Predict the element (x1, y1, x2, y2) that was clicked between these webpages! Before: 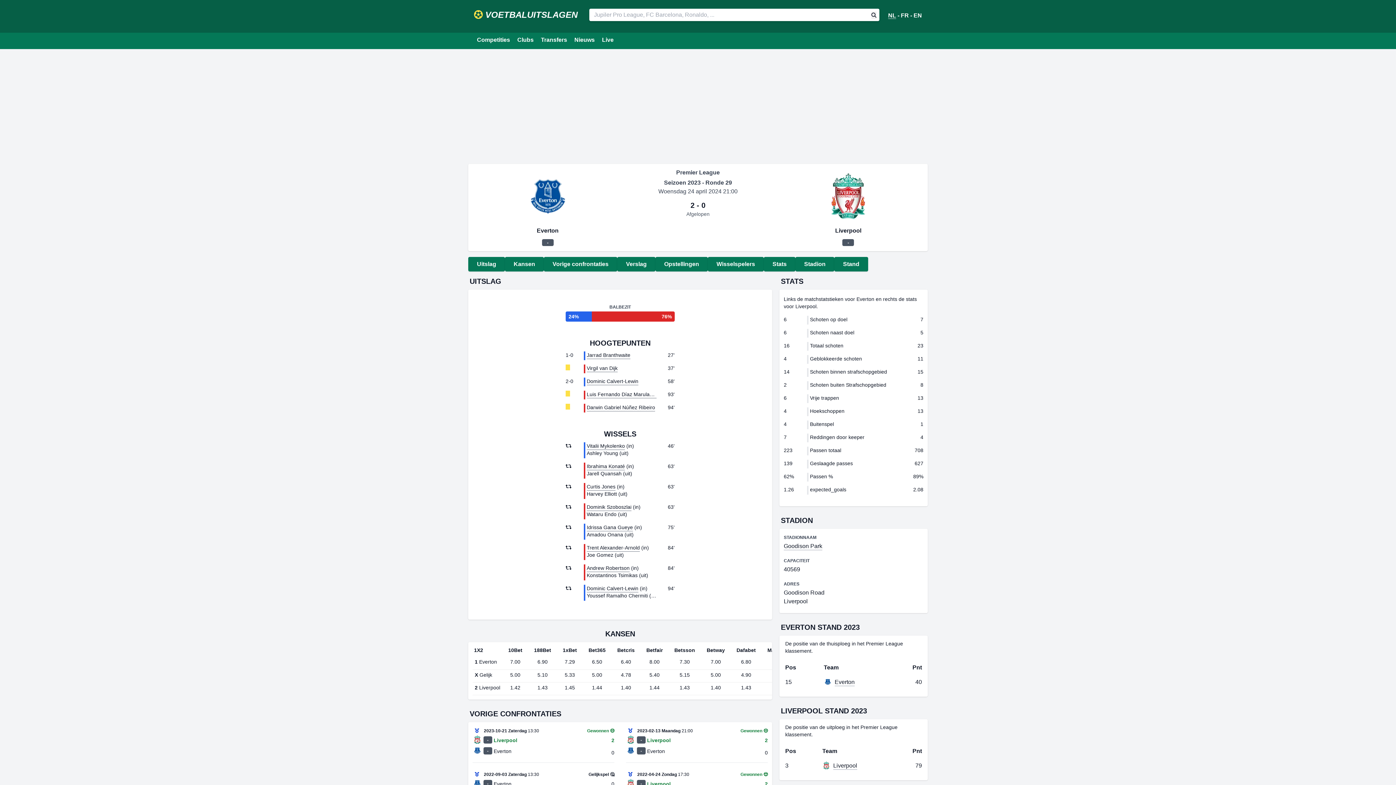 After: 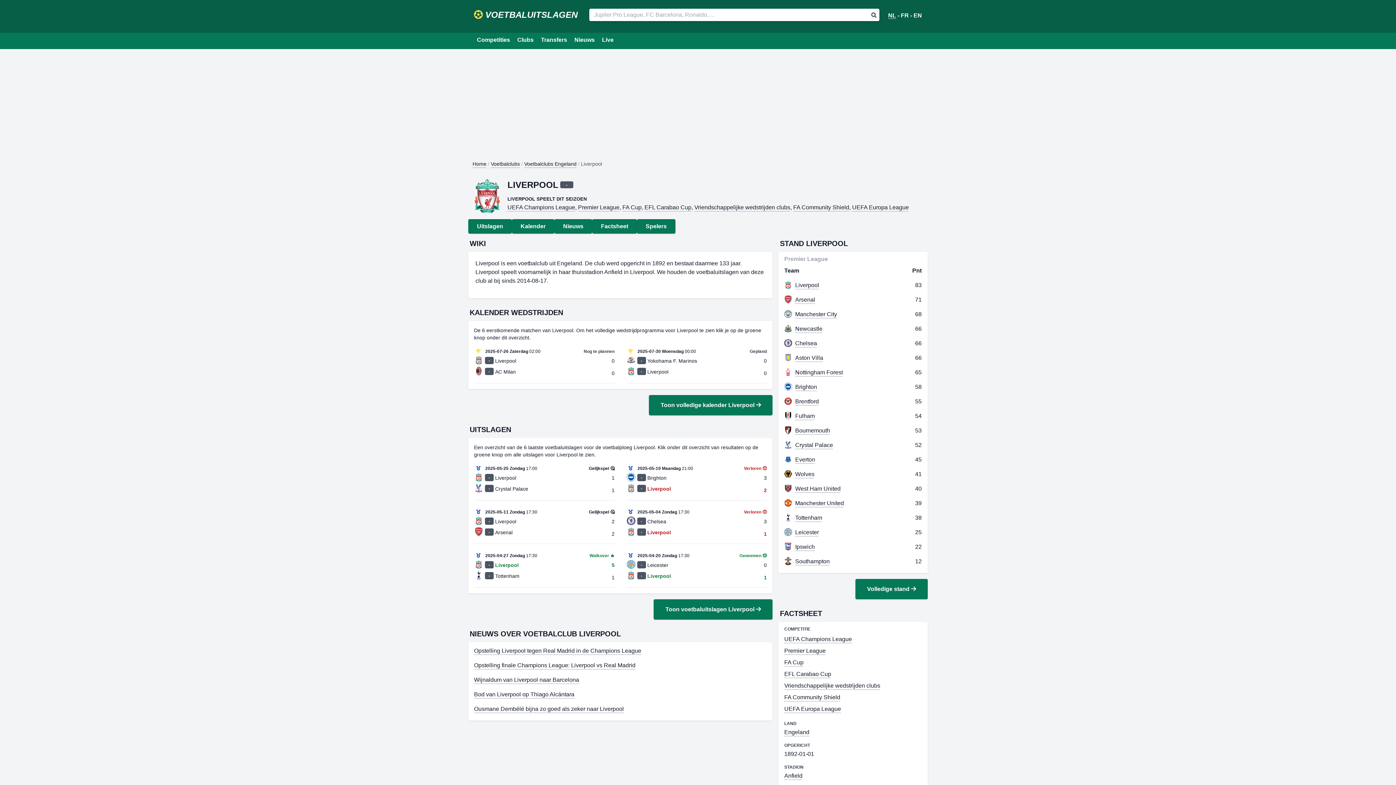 Action: label: Liverpool bbox: (833, 762, 857, 770)